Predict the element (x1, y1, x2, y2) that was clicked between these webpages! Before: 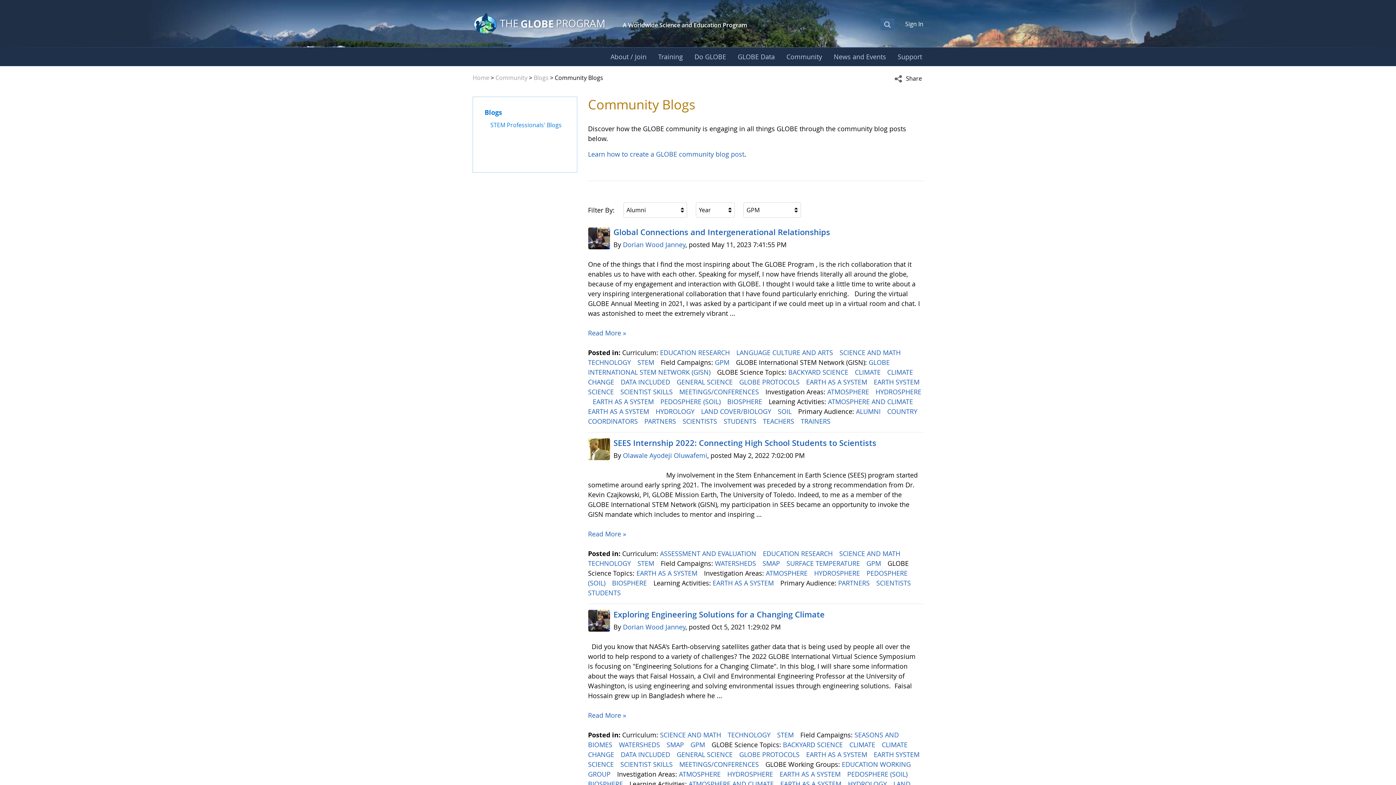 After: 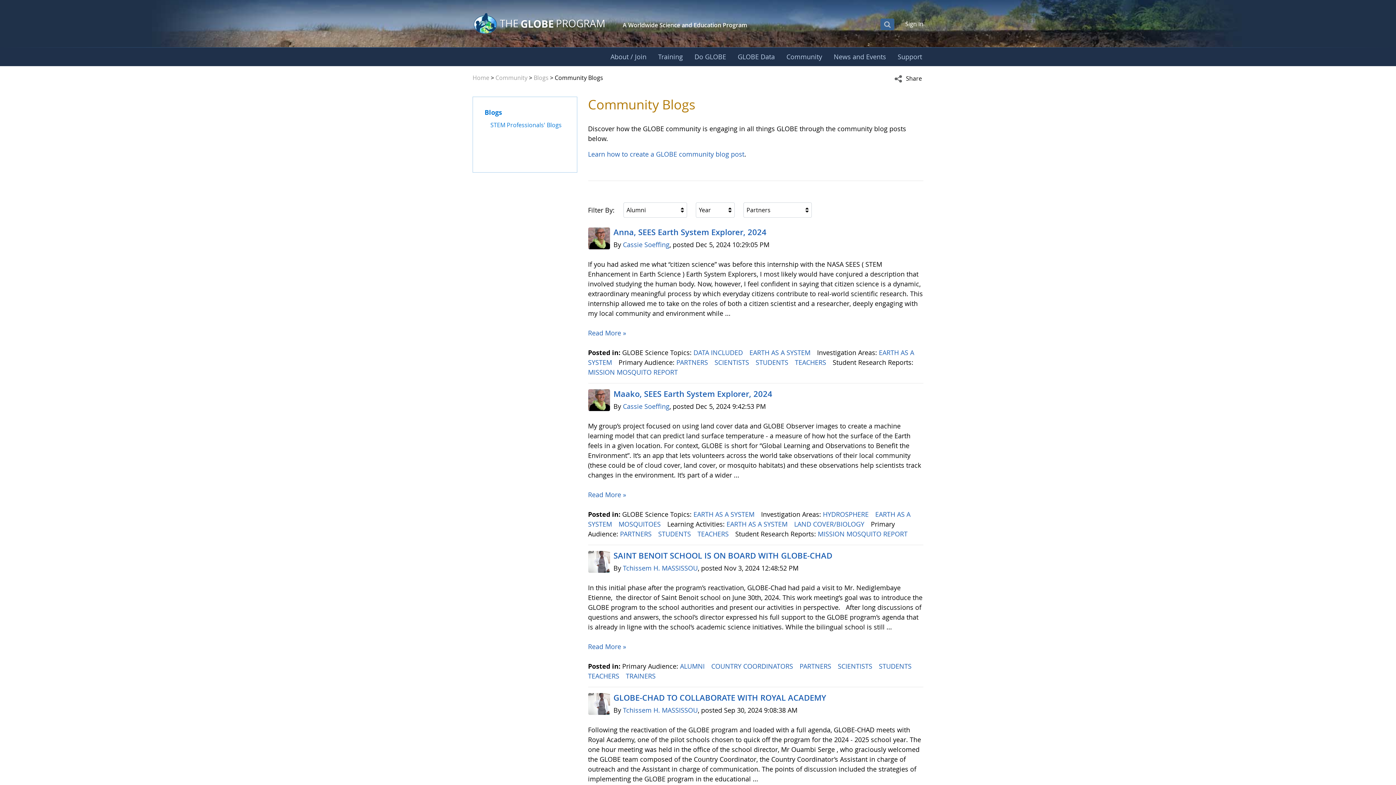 Action: label: PARTNERS  bbox: (838, 578, 871, 587)